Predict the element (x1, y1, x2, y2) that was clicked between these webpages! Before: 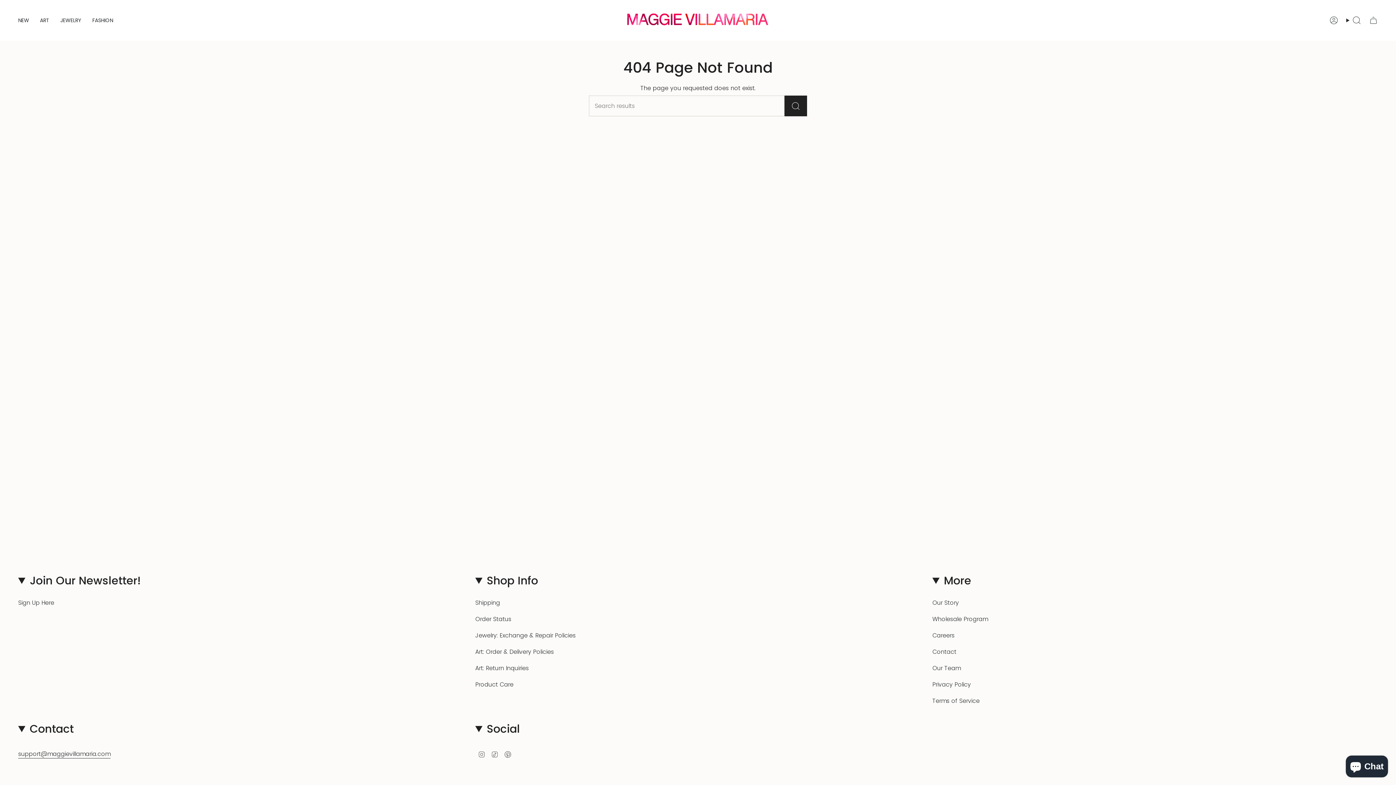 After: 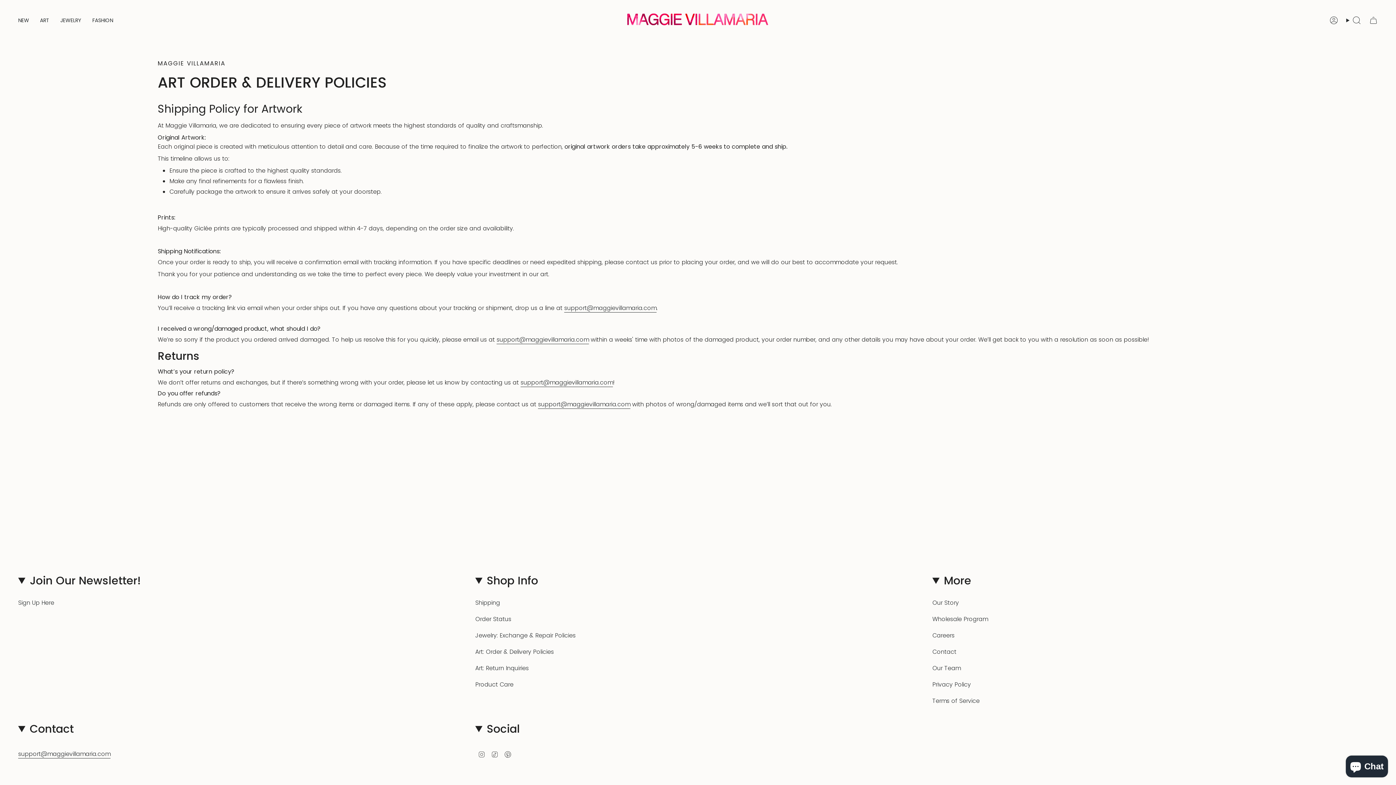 Action: bbox: (475, 664, 528, 672) label: Art: Return Inquiries